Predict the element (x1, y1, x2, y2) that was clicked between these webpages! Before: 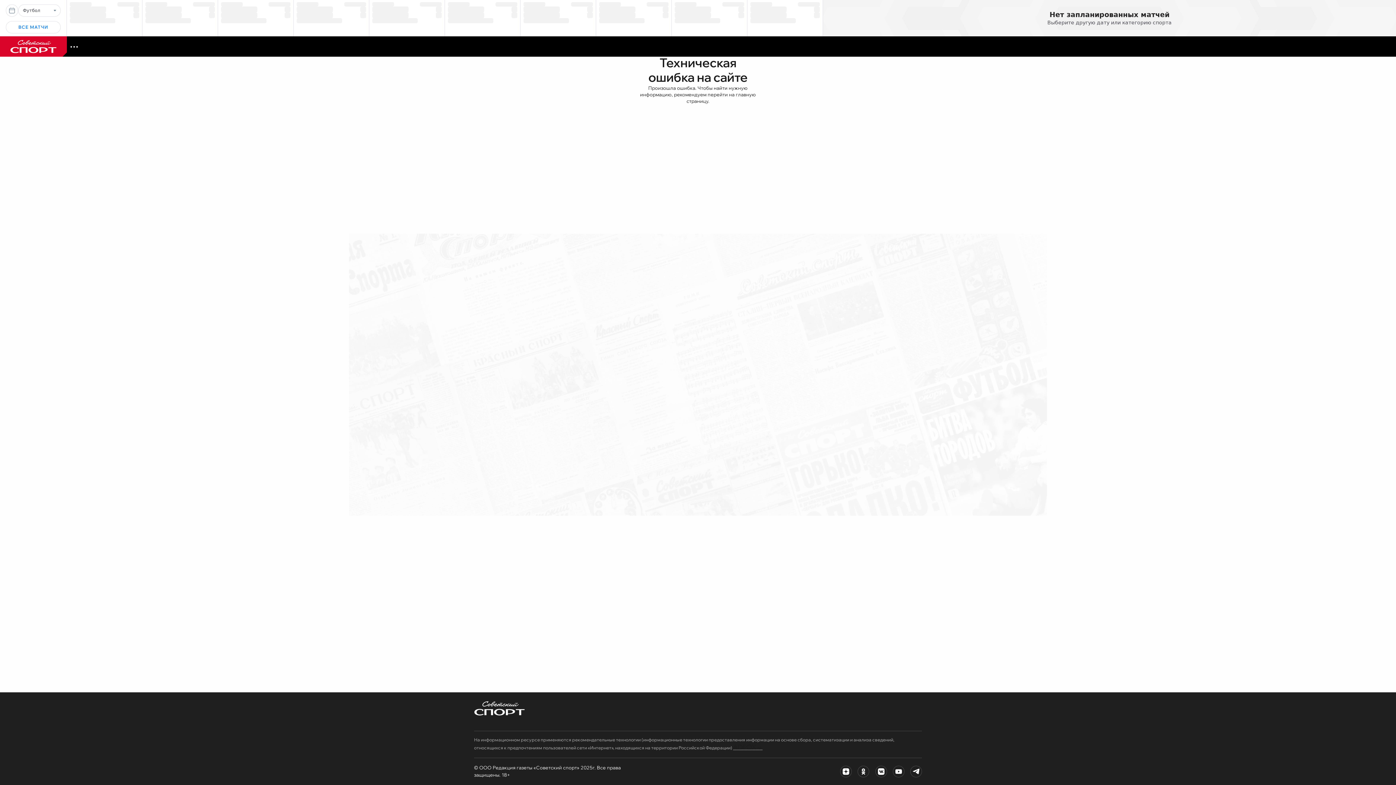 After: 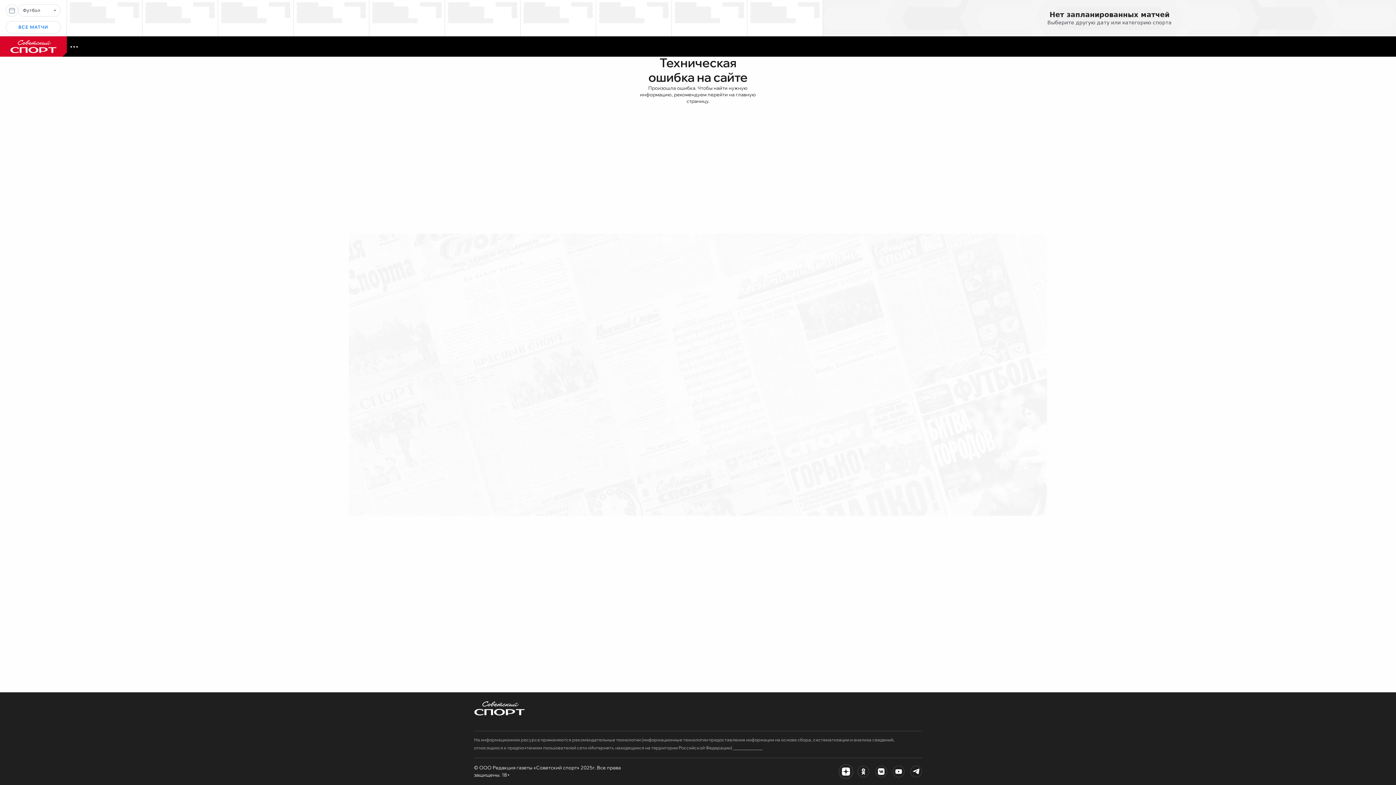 Action: bbox: (840, 766, 852, 777)